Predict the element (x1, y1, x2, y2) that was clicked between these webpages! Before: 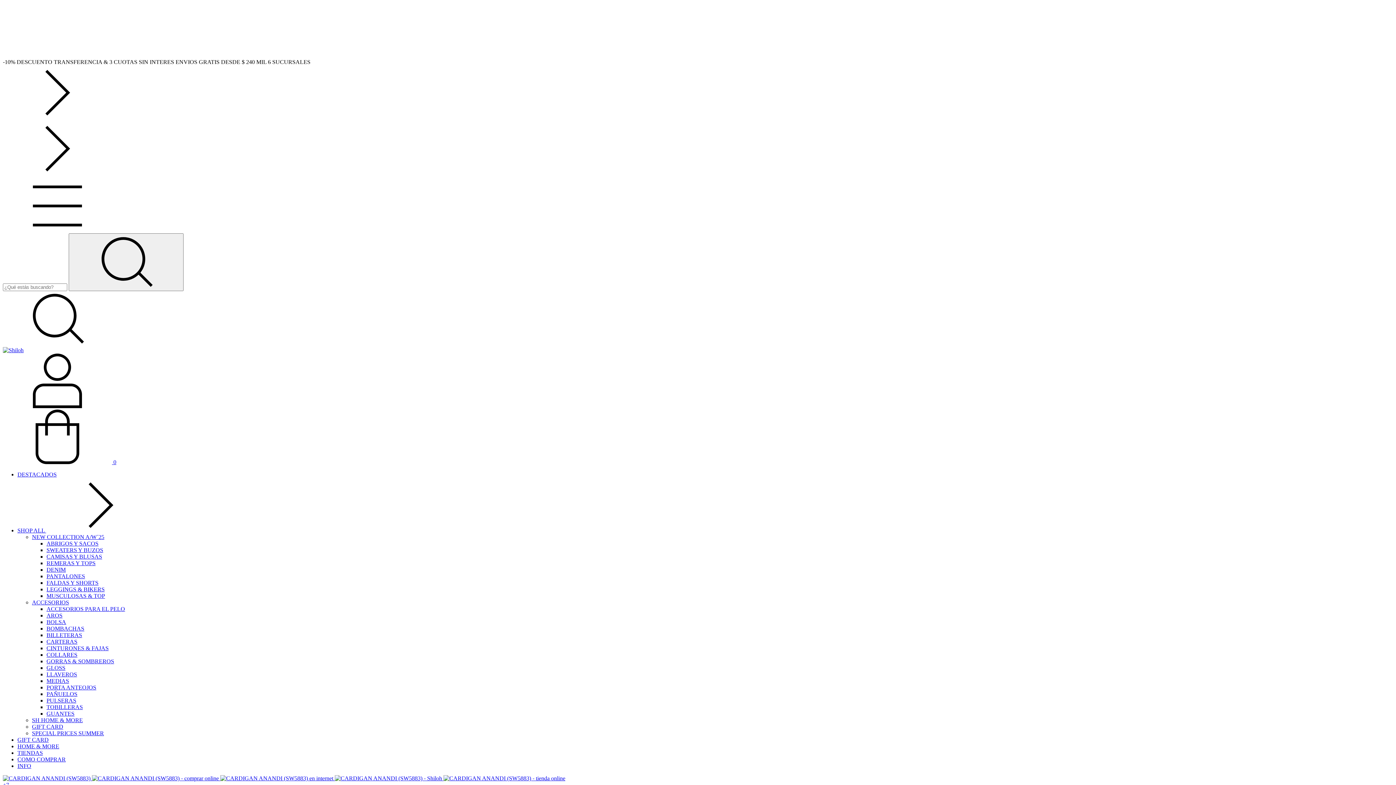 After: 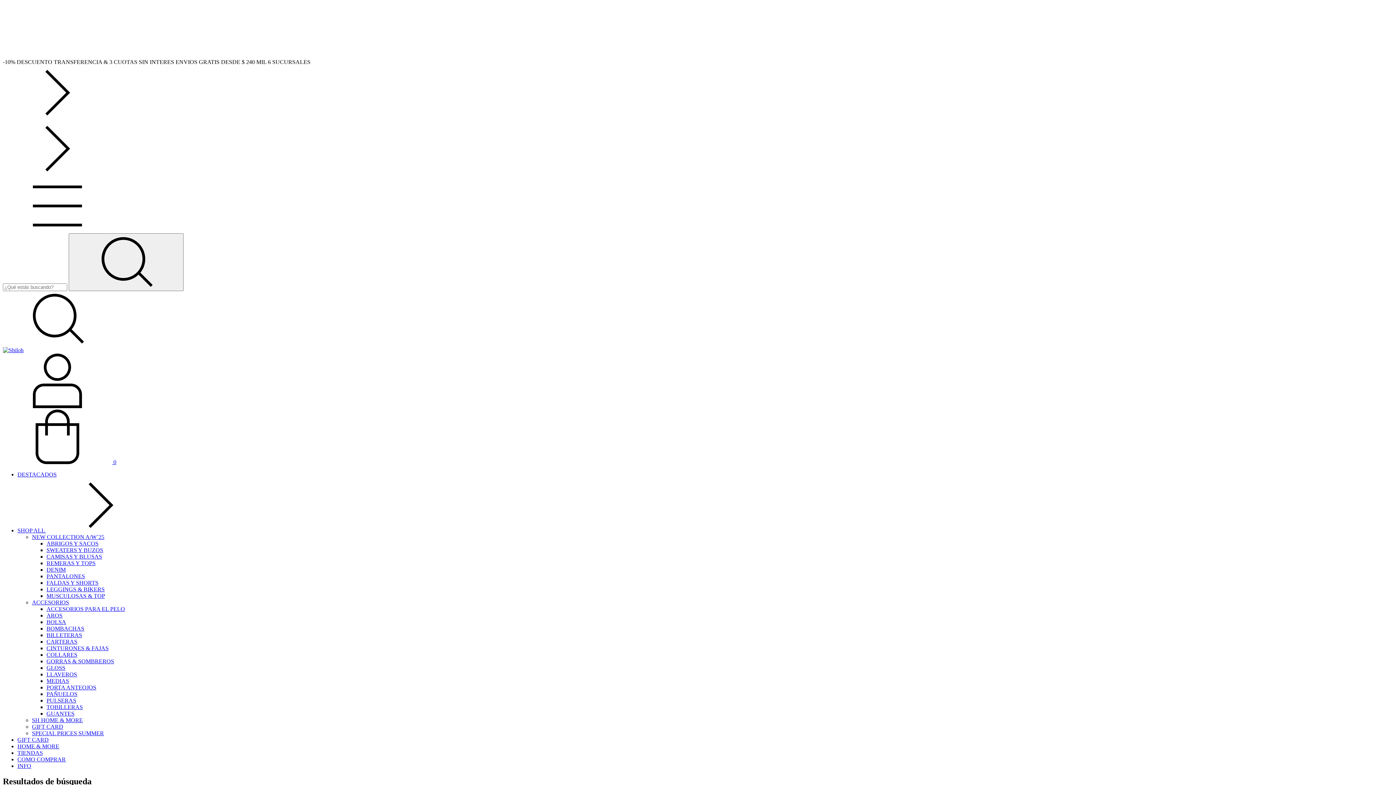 Action: bbox: (68, 233, 183, 291) label: Buscar